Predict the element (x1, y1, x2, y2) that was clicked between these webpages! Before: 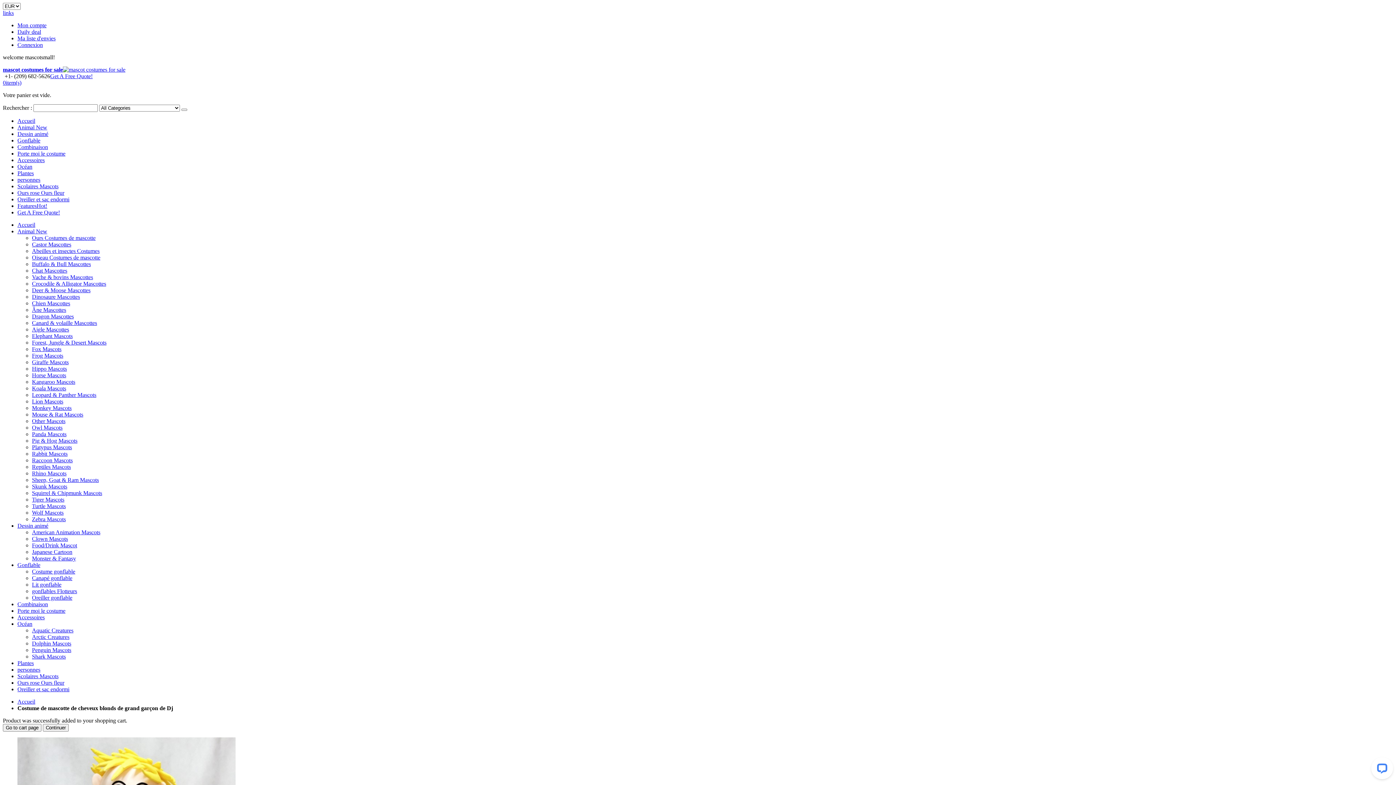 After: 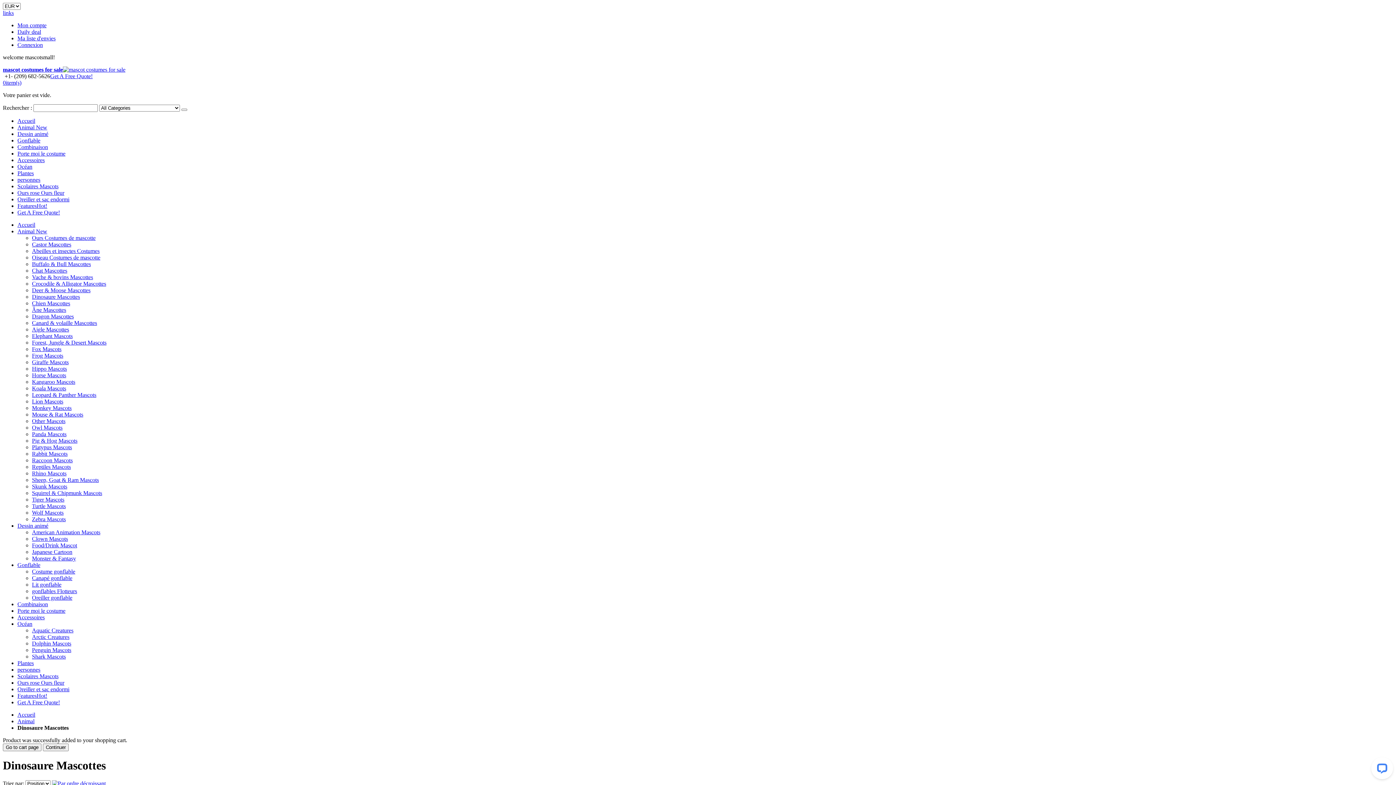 Action: bbox: (32, 293, 80, 300) label: Dinosaure Mascottes